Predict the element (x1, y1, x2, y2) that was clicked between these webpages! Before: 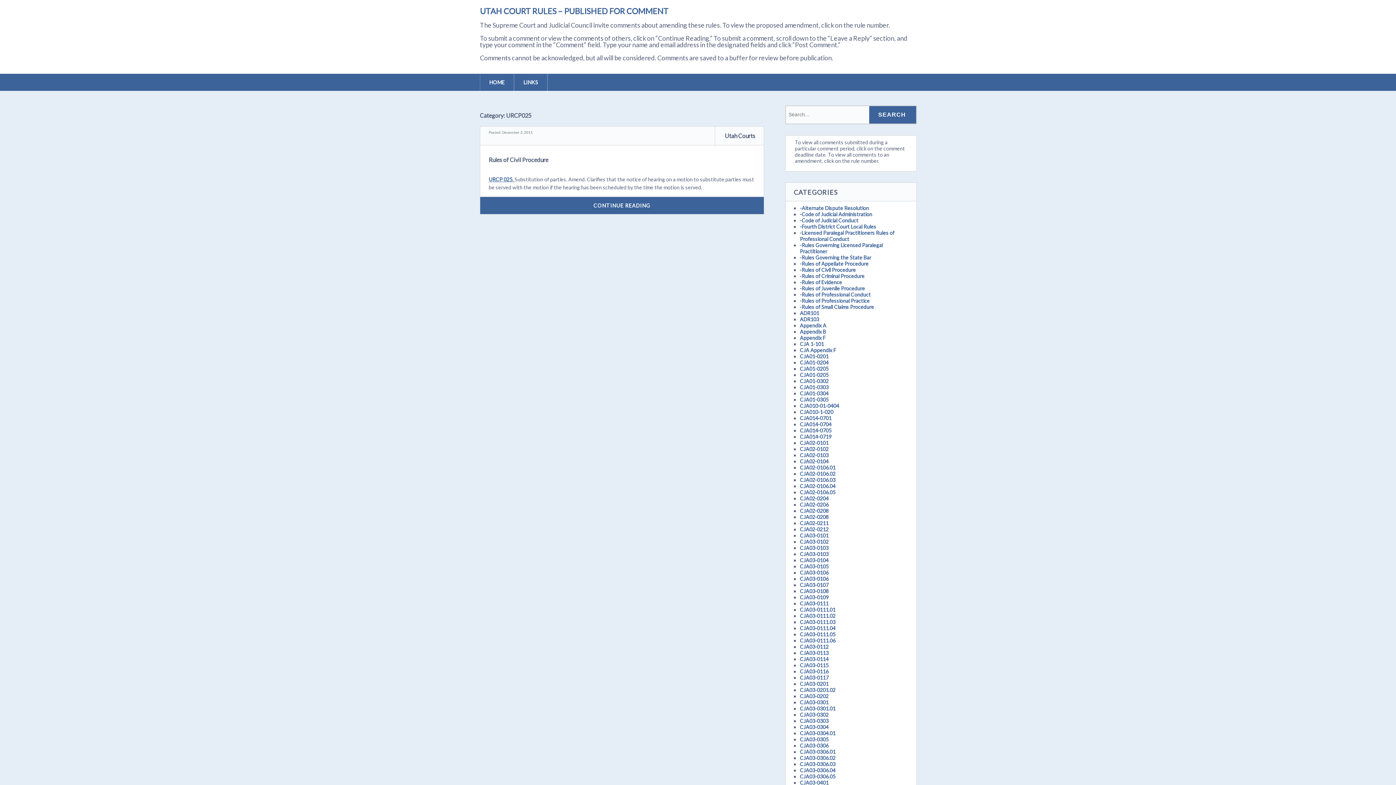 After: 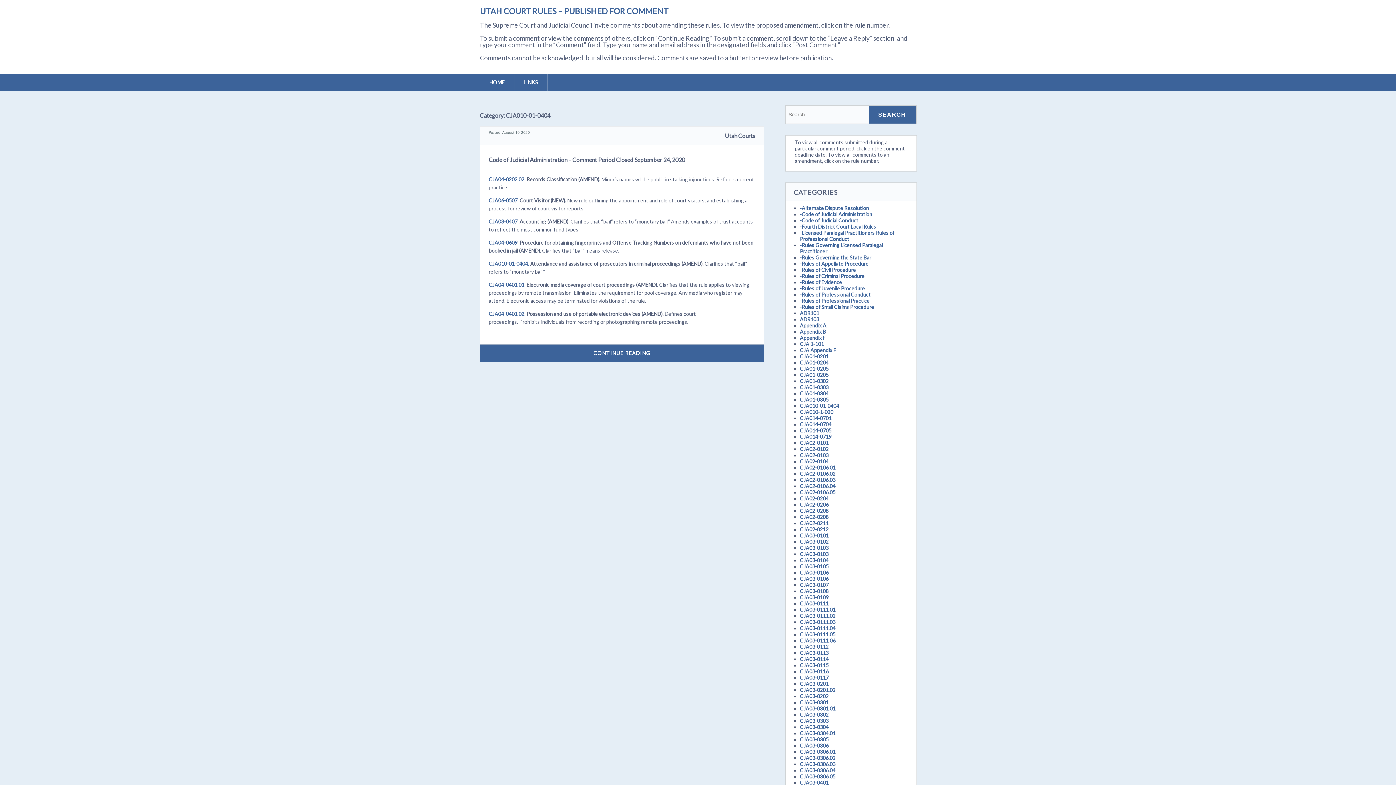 Action: bbox: (800, 403, 839, 409) label: CJA010-01-0404